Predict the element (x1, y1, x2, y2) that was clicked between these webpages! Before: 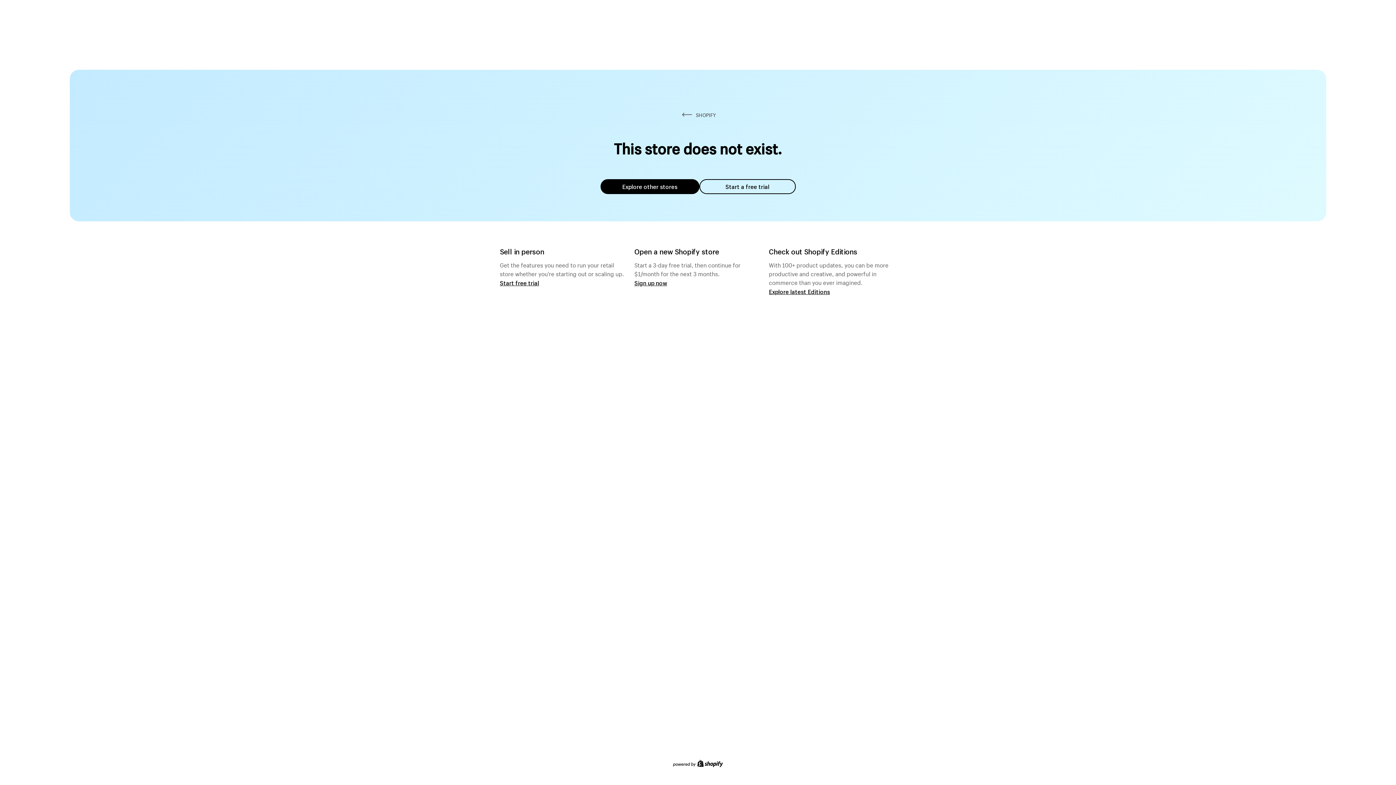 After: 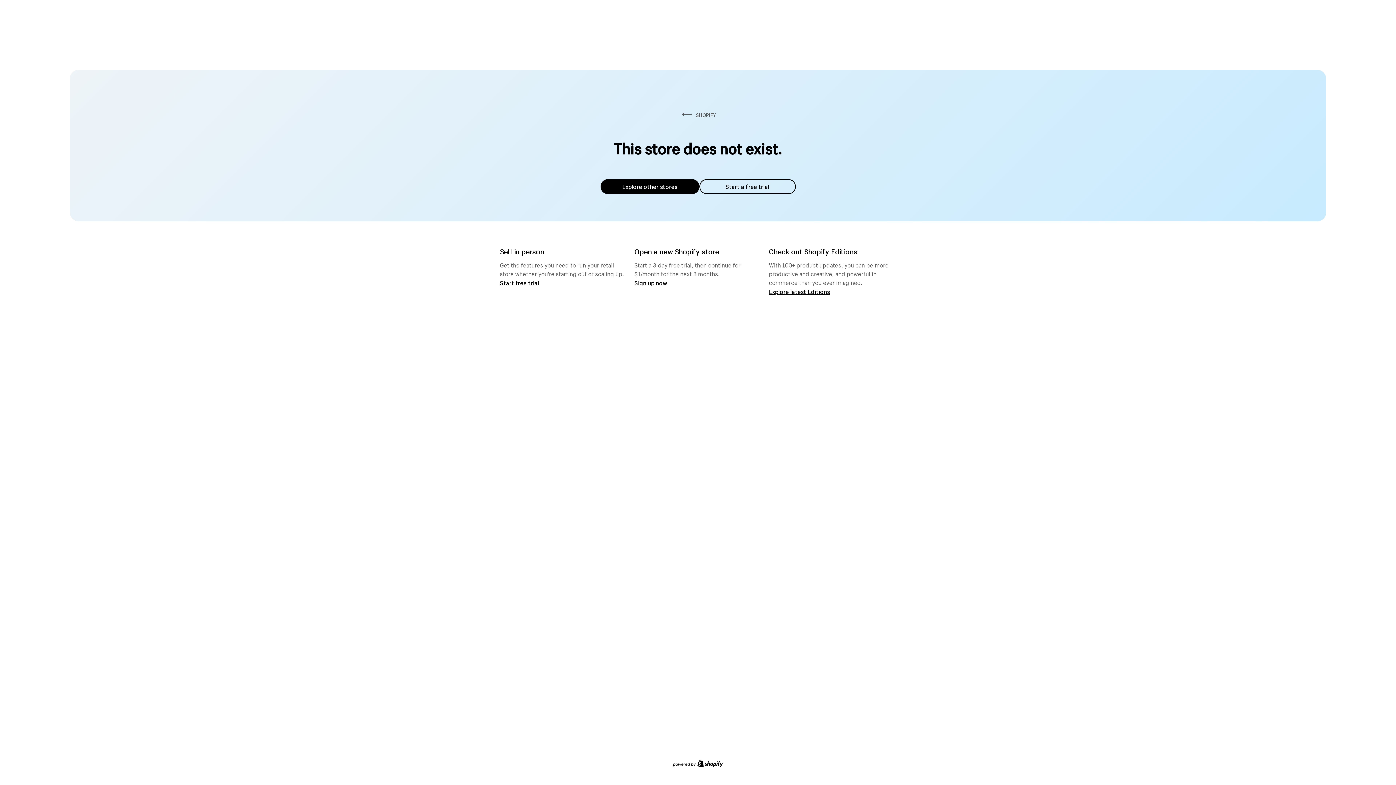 Action: label: Explore other stores bbox: (600, 179, 699, 194)